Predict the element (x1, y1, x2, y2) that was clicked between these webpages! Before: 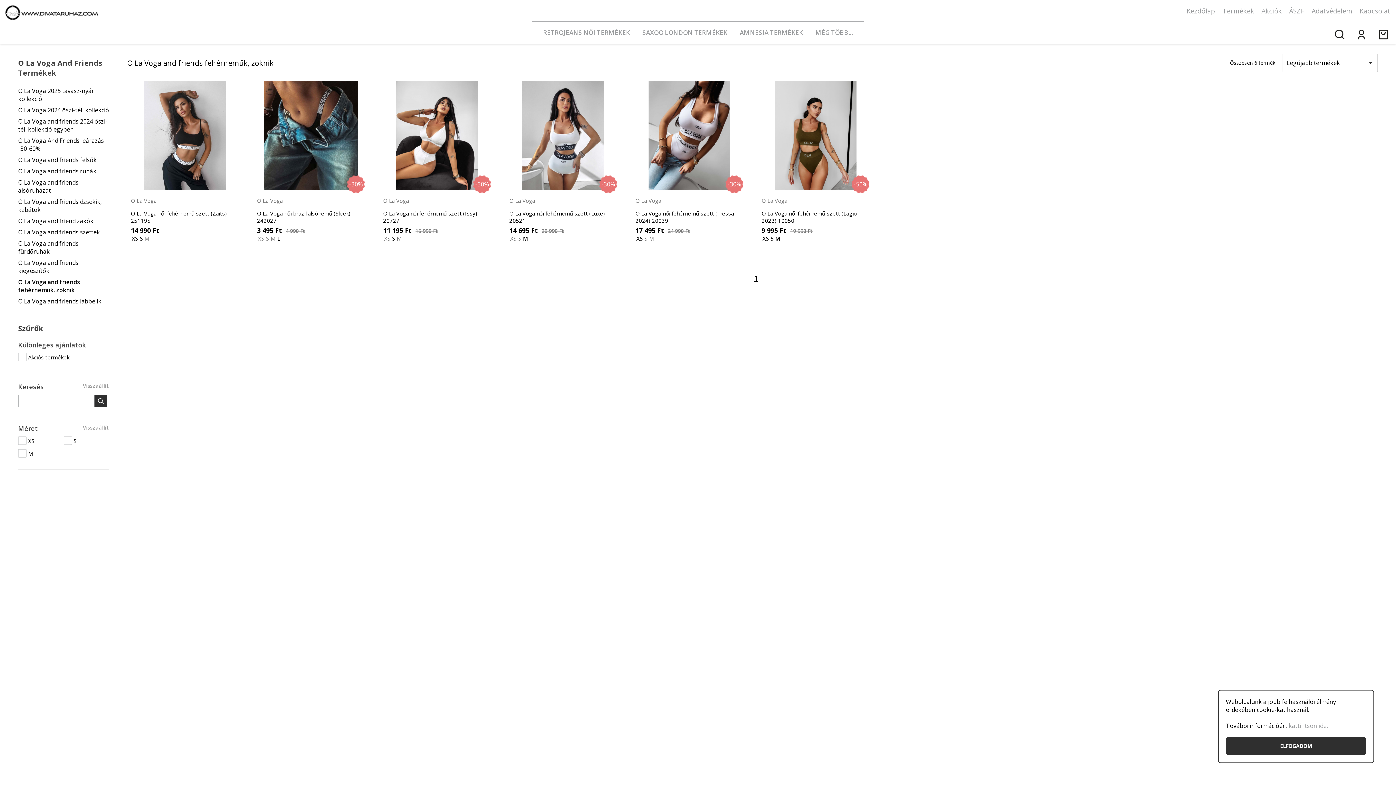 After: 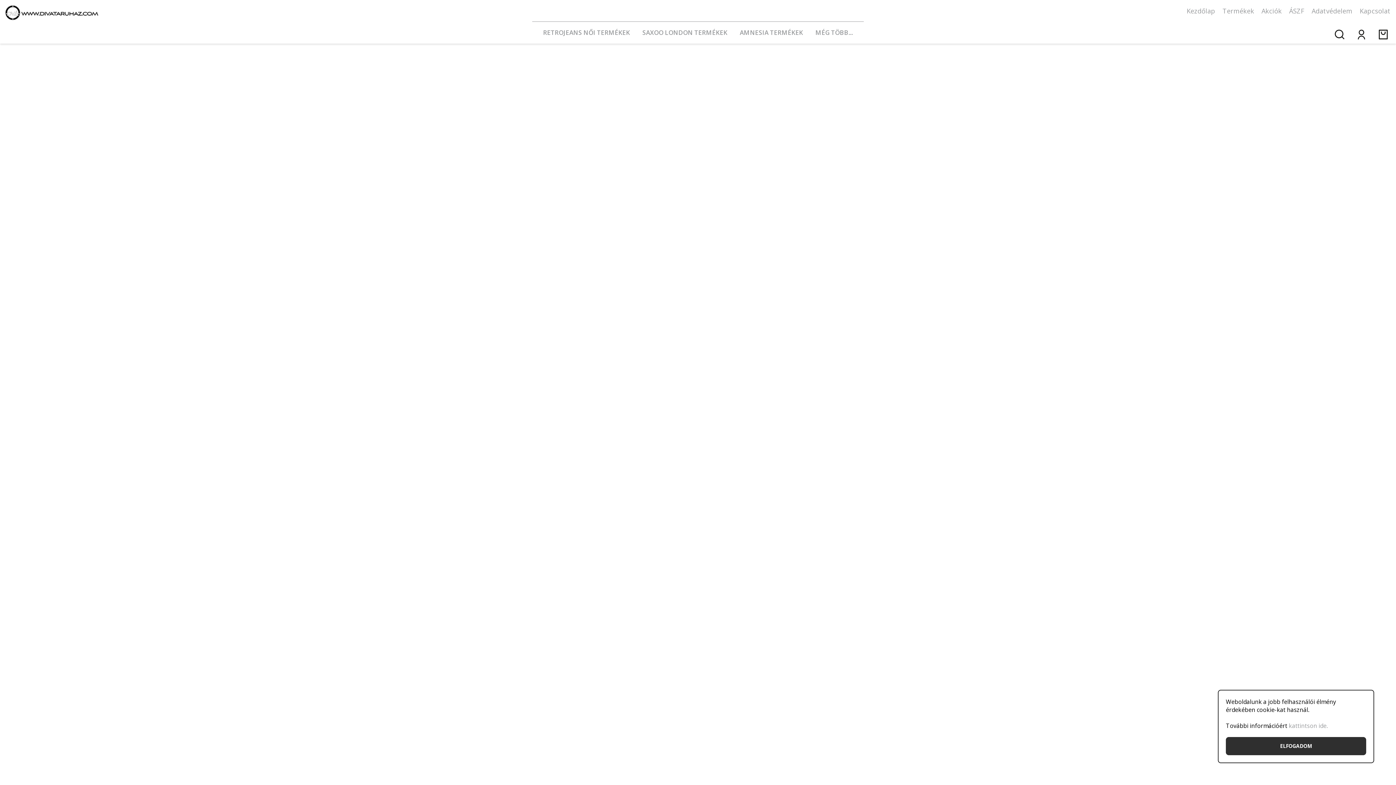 Action: label: Adatvédelem bbox: (1312, 0, 1352, 21)